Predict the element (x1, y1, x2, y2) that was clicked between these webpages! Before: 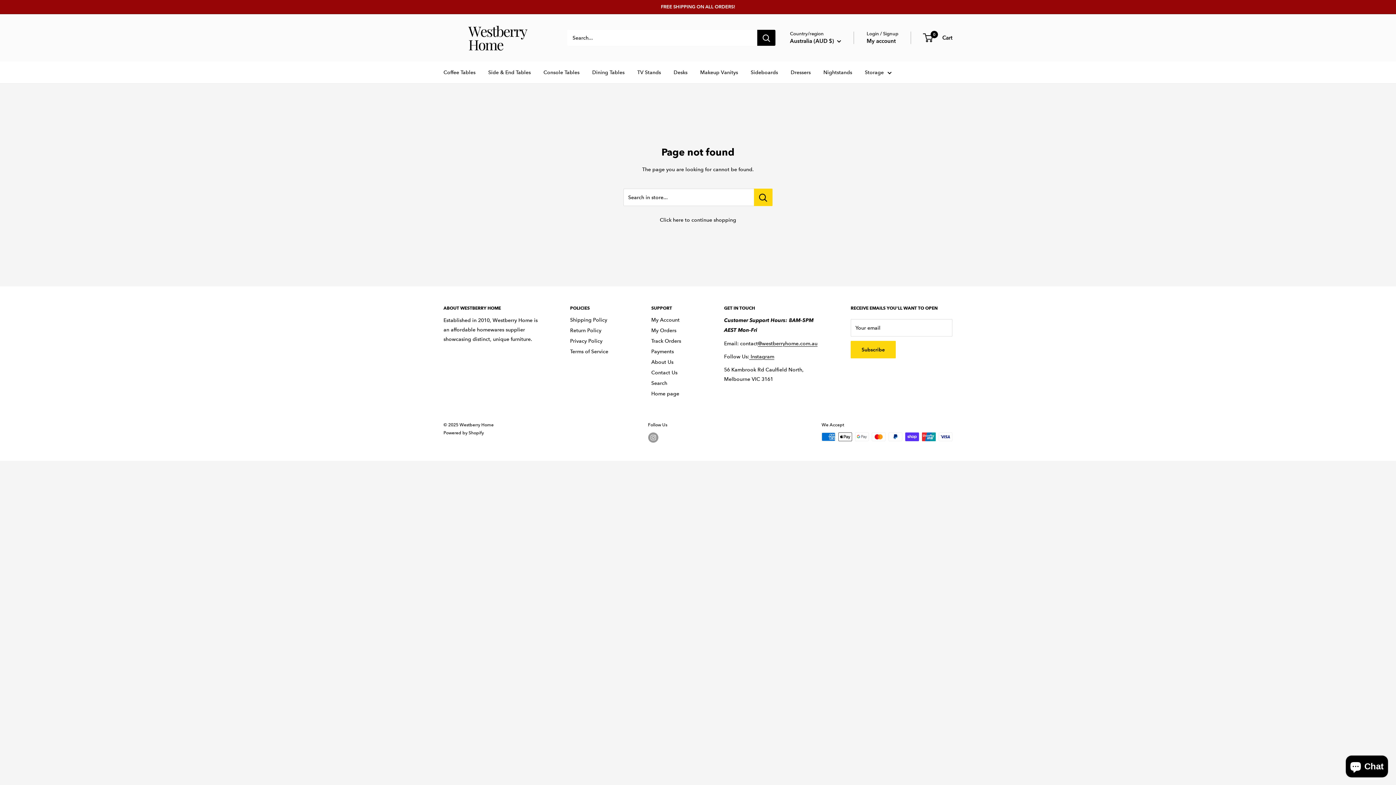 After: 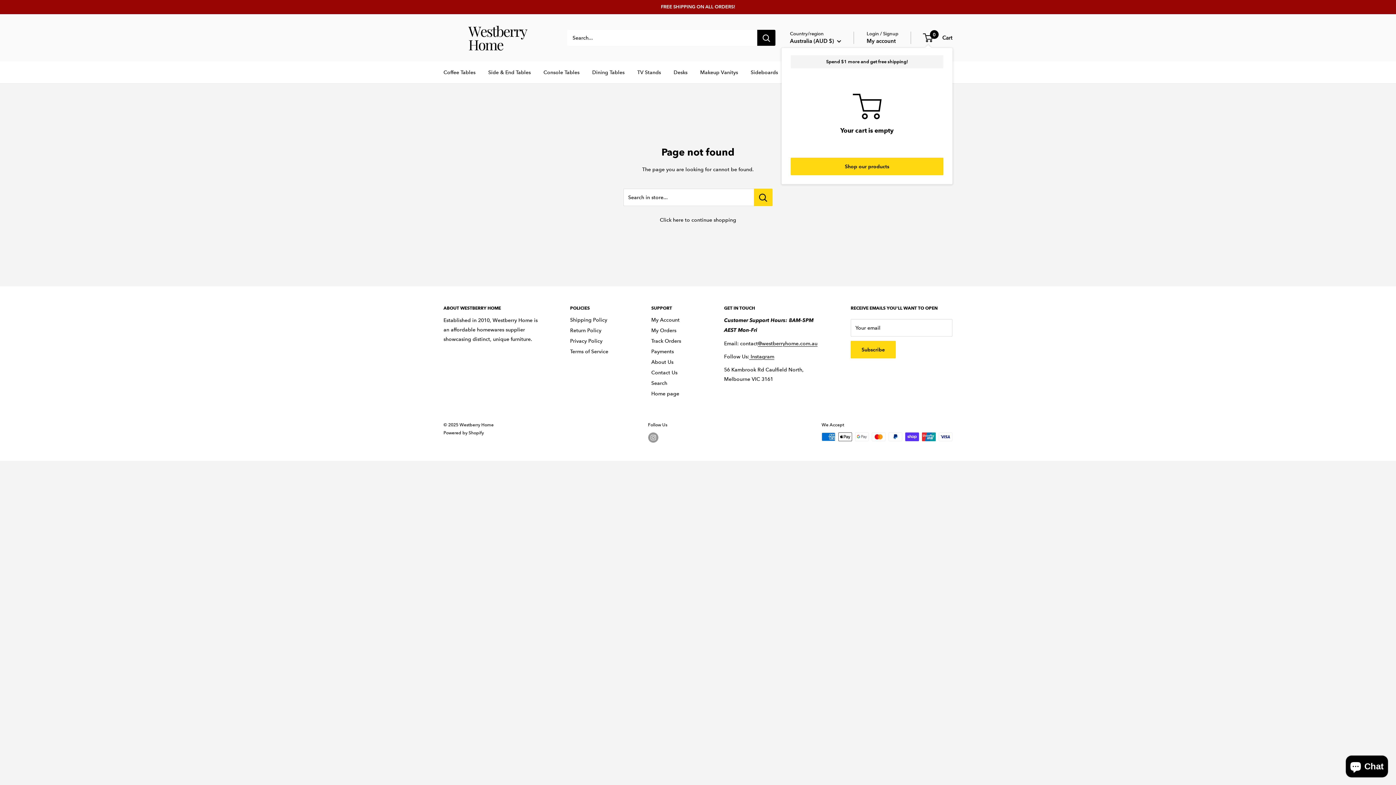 Action: label: 0
 Cart bbox: (924, 32, 952, 42)